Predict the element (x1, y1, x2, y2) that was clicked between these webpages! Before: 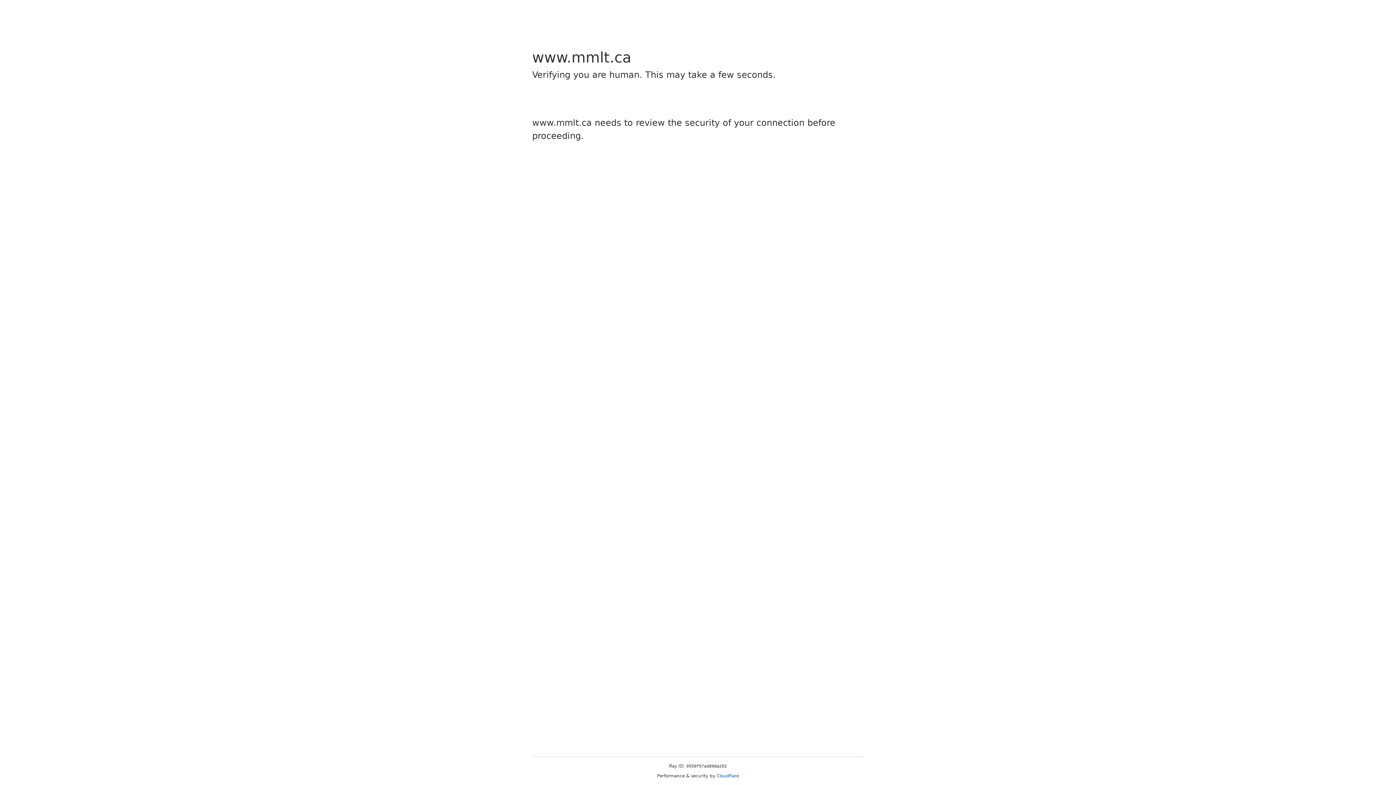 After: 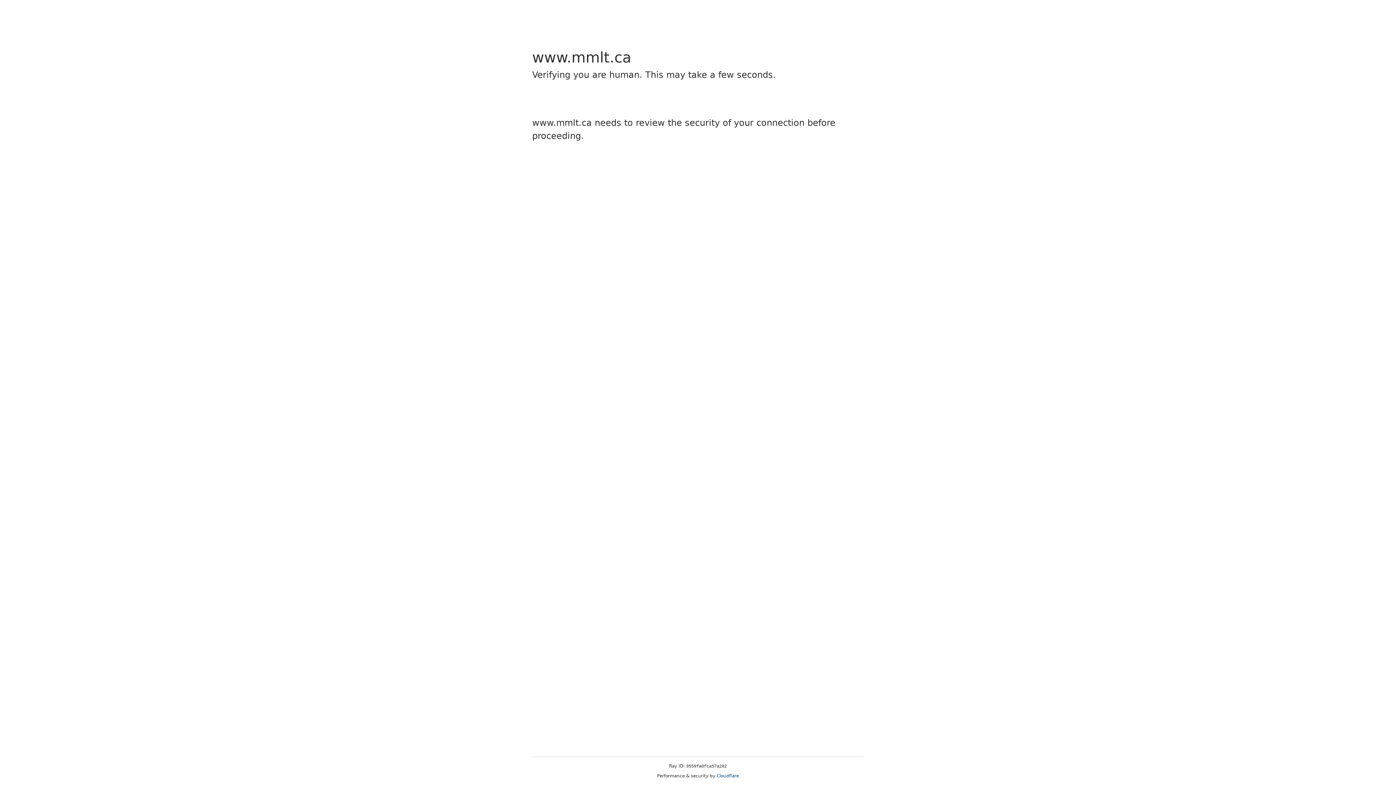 Action: bbox: (716, 773, 739, 778) label: Cloudflare